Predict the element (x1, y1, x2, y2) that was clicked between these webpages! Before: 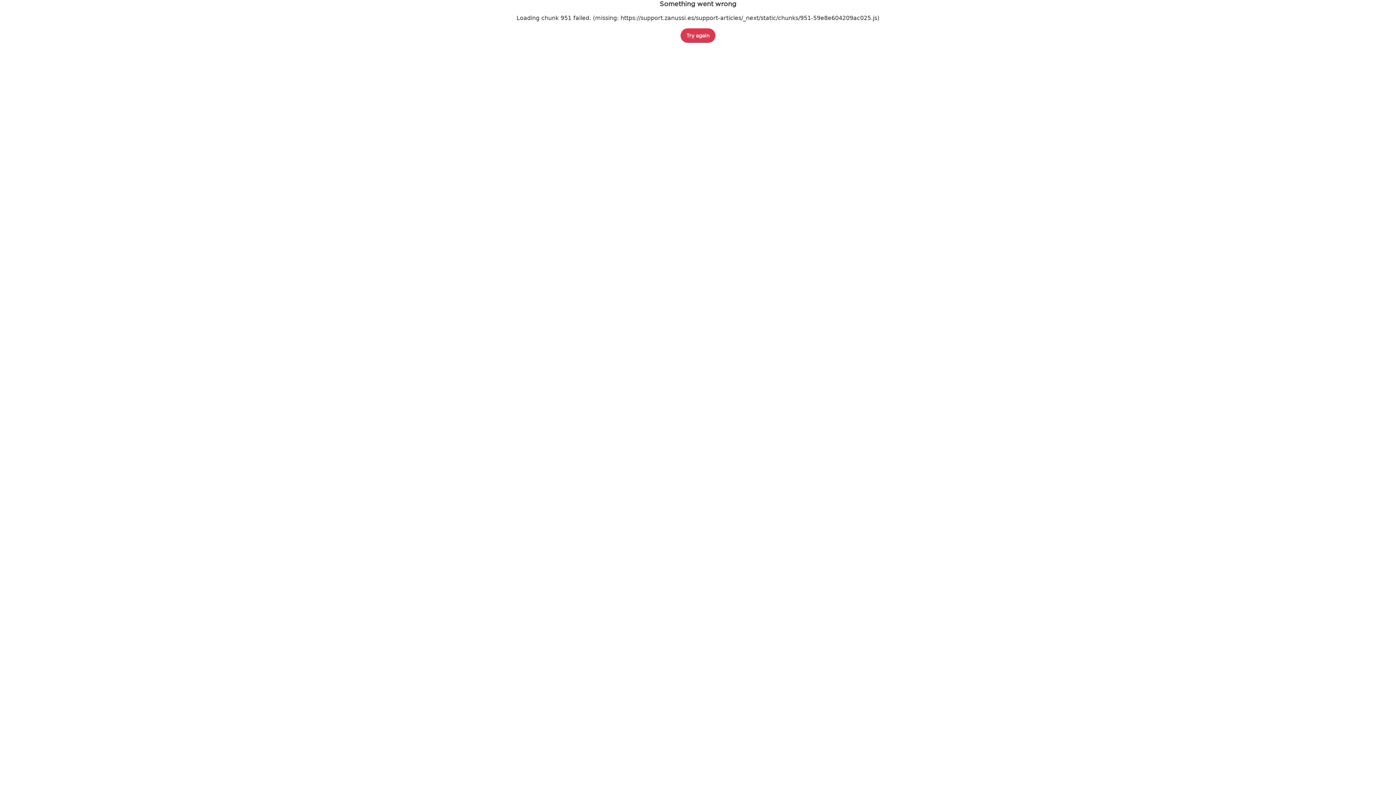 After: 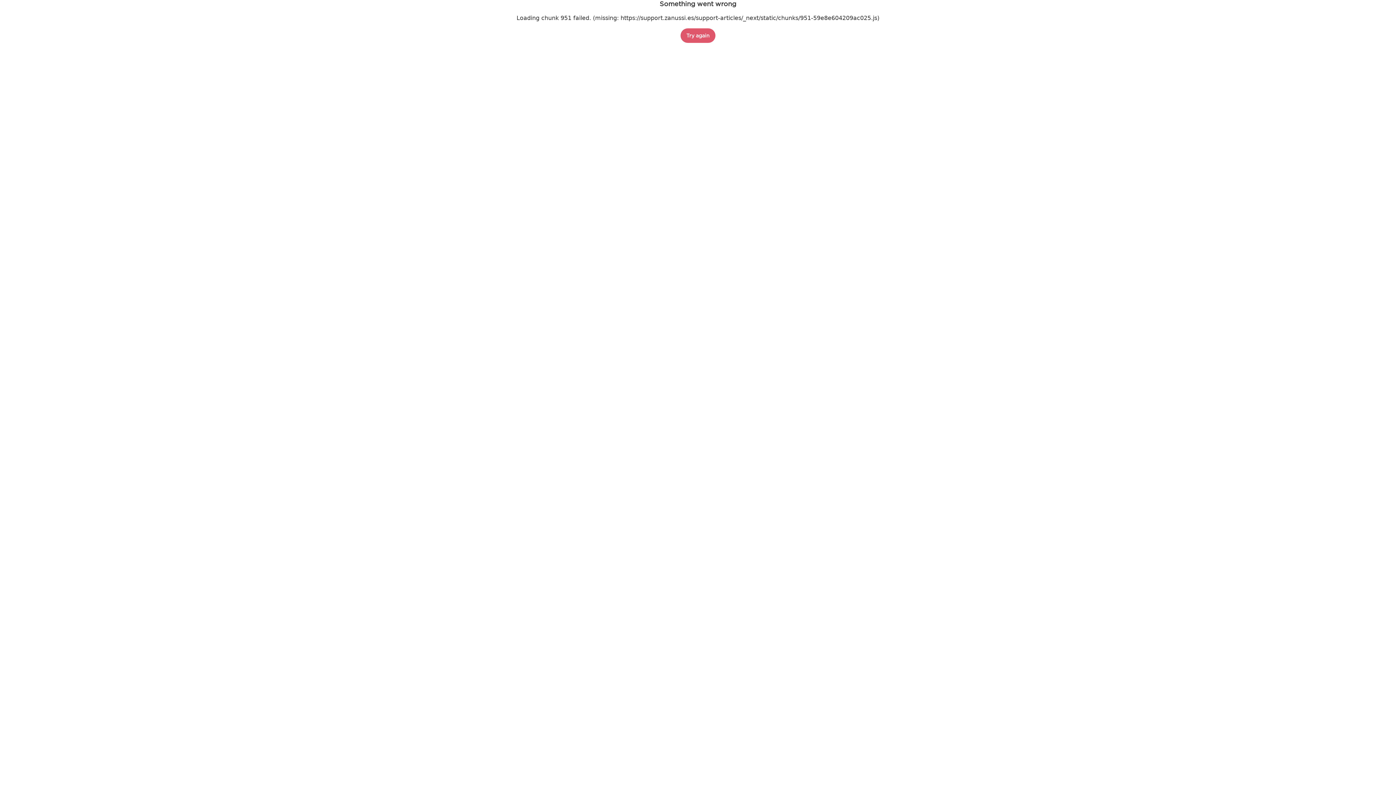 Action: label: Try again bbox: (680, 28, 715, 42)